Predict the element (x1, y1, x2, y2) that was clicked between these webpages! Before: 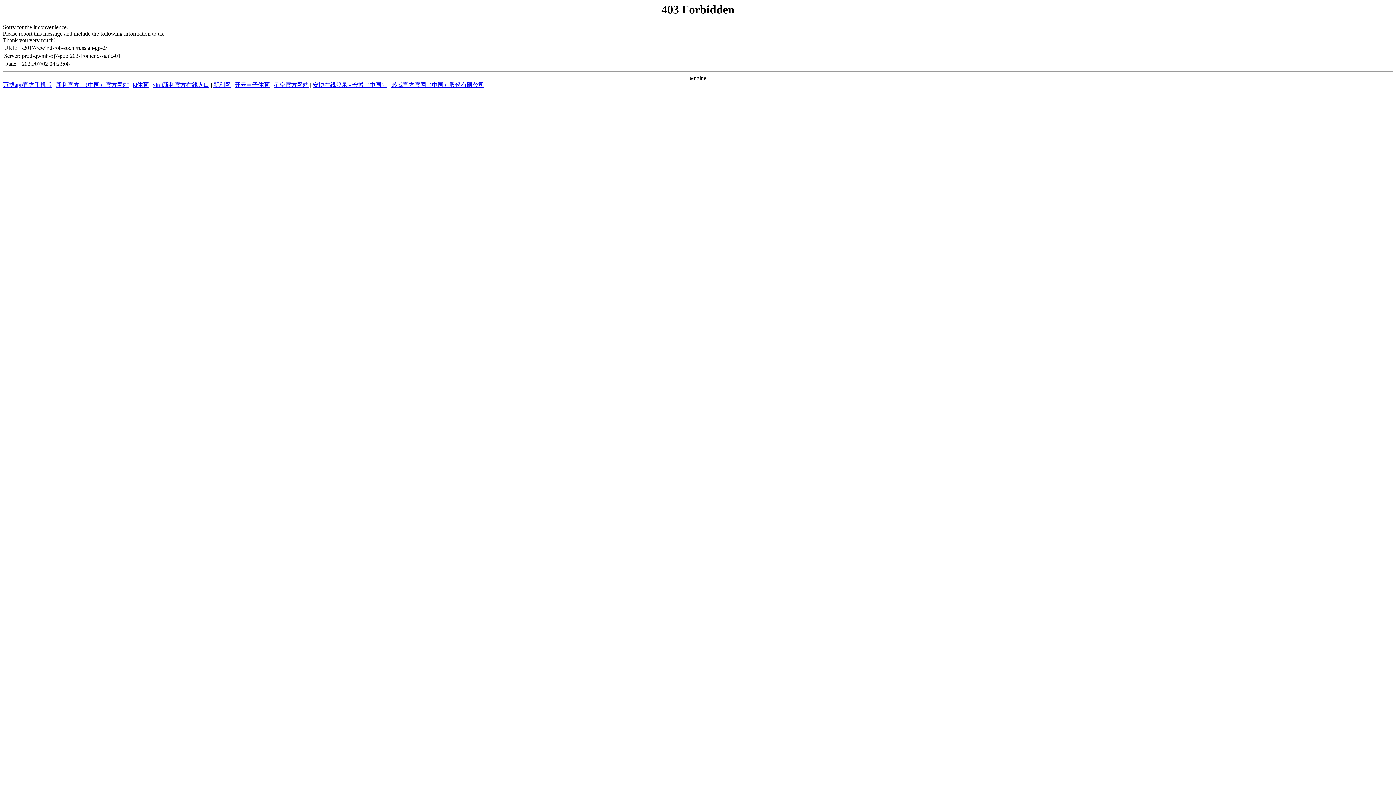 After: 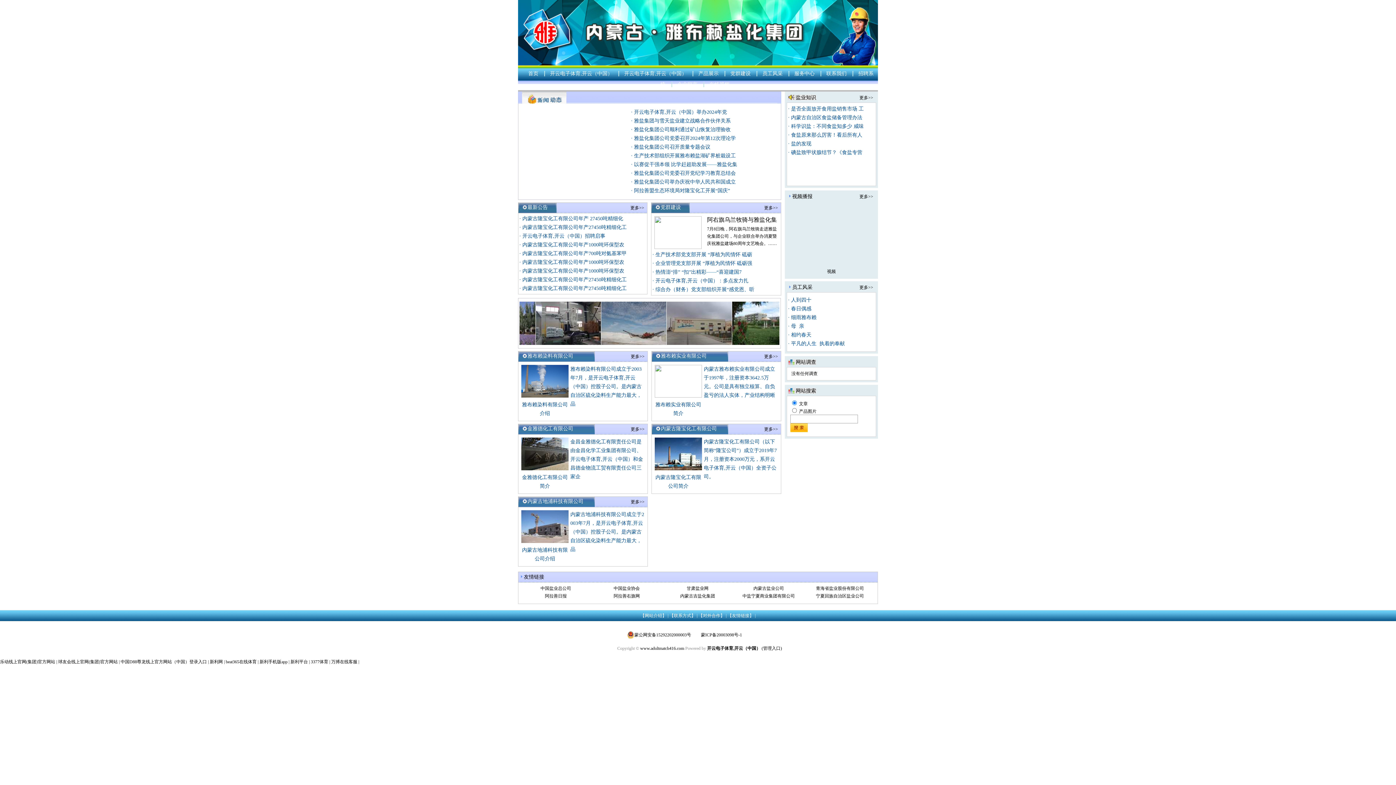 Action: label: 开云电子体育 bbox: (234, 81, 269, 88)